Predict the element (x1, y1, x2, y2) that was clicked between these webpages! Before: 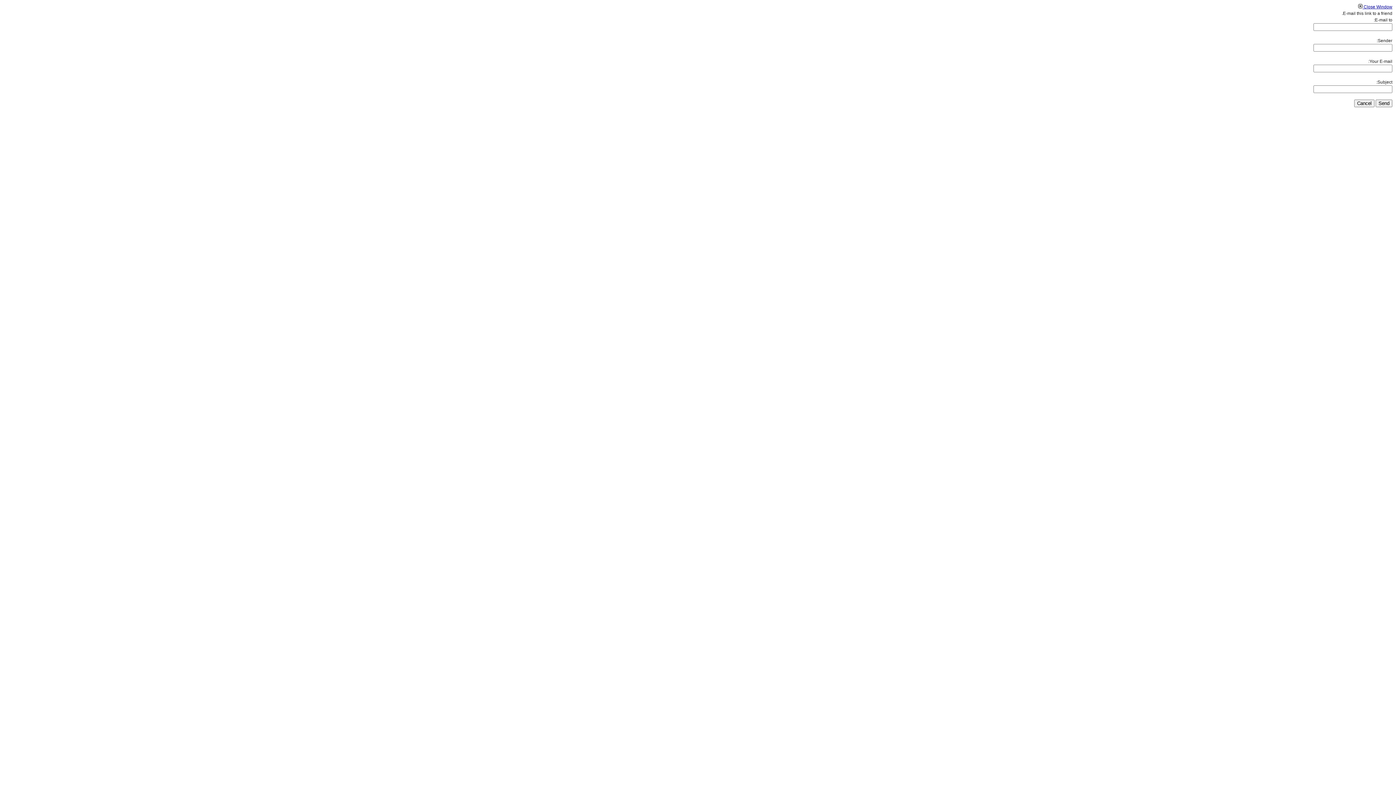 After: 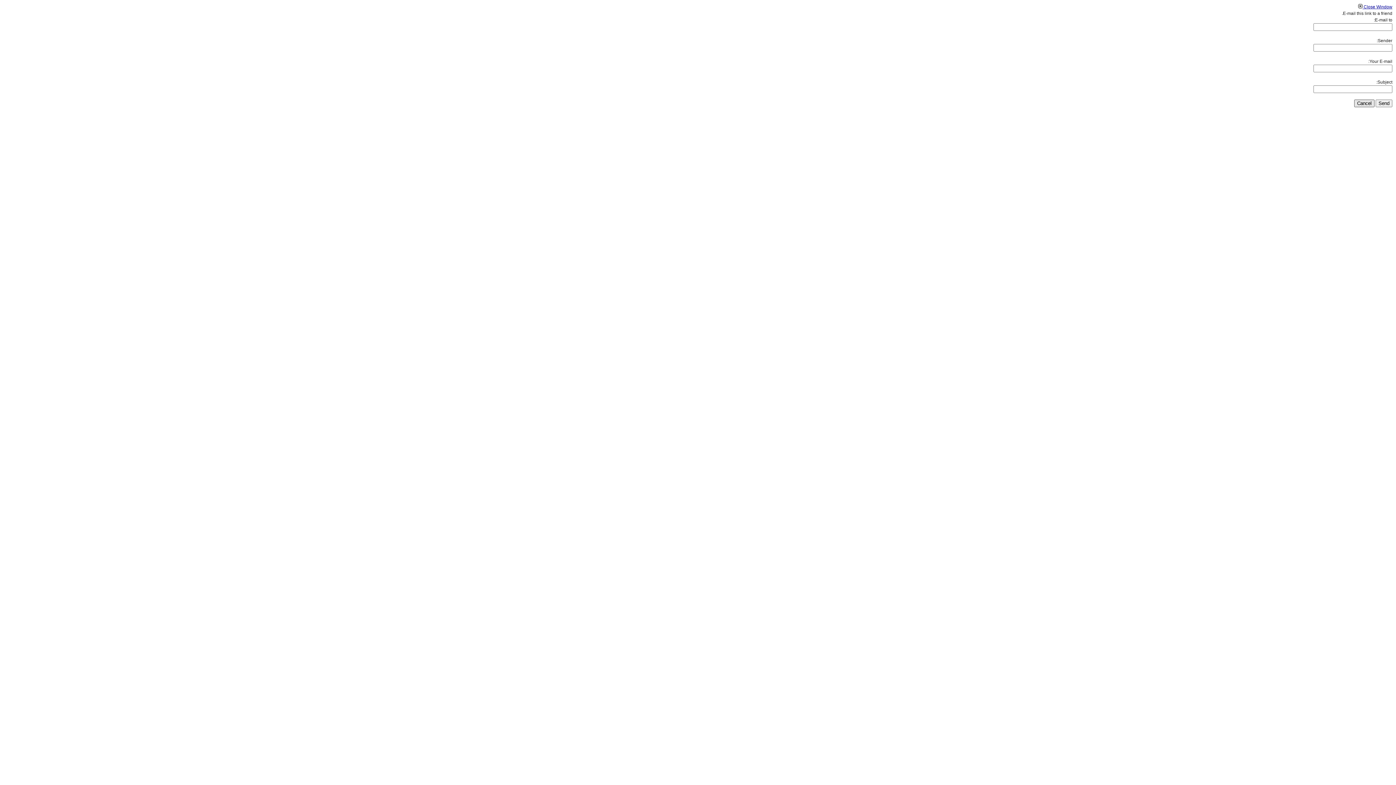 Action: bbox: (1354, 99, 1374, 107) label: Cancel